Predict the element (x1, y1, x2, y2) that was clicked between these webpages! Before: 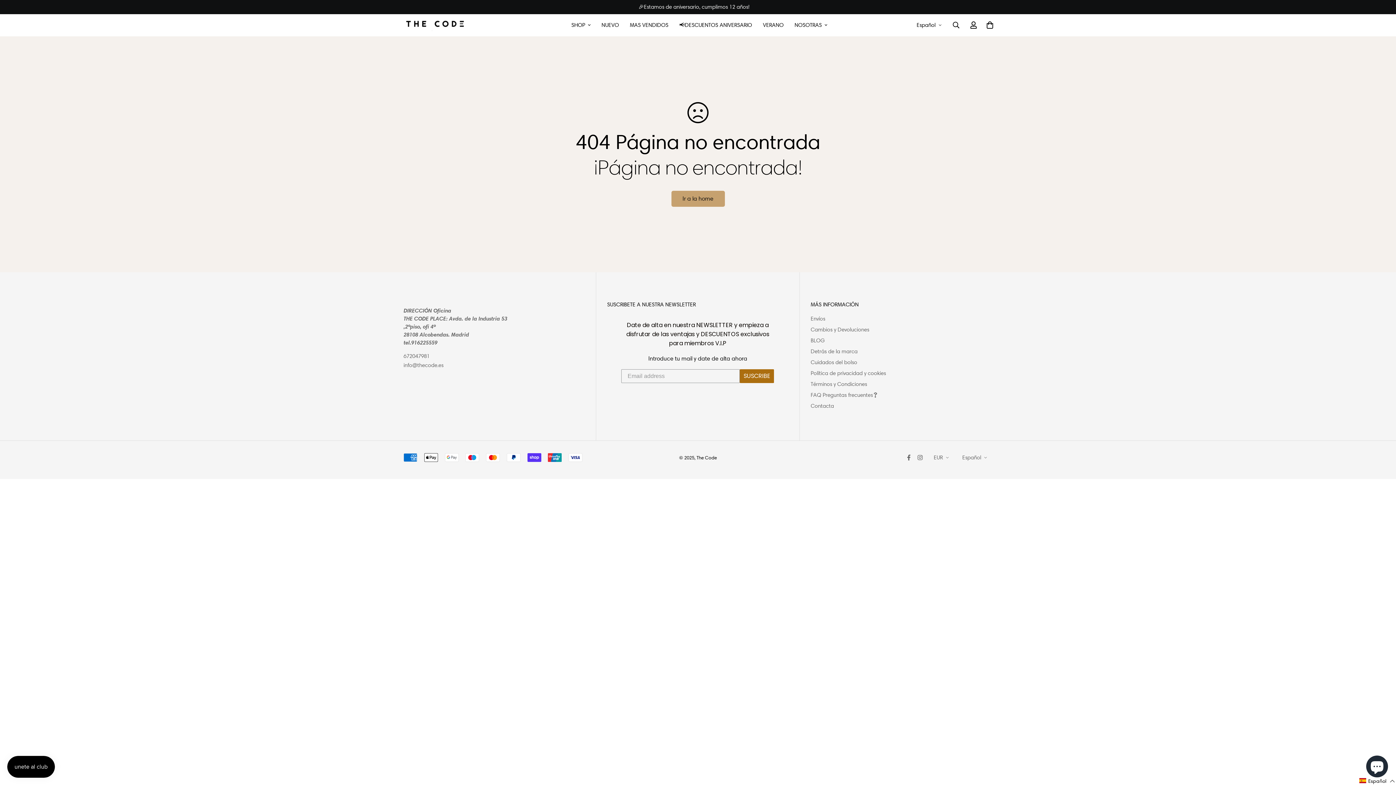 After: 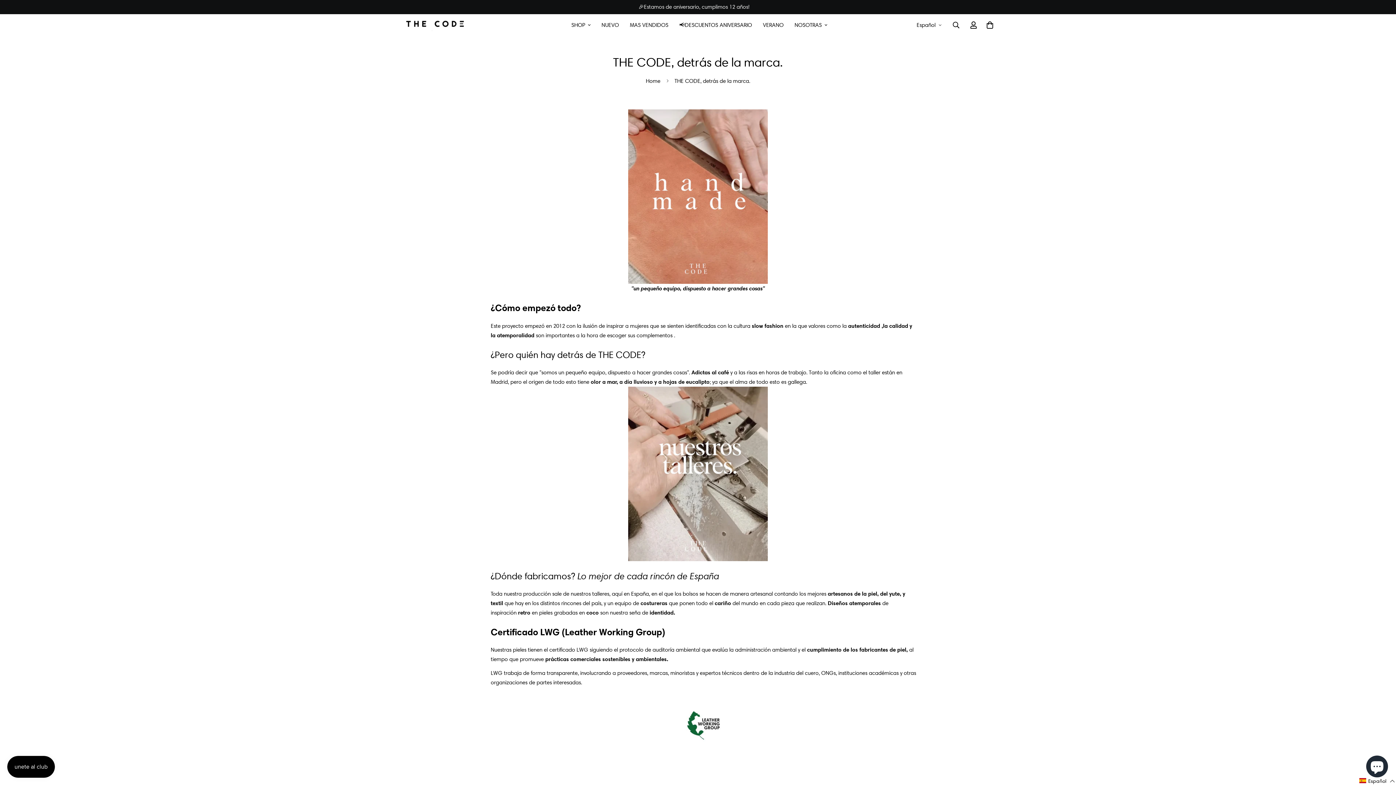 Action: bbox: (810, 347, 857, 355) label: Detrás de la marca